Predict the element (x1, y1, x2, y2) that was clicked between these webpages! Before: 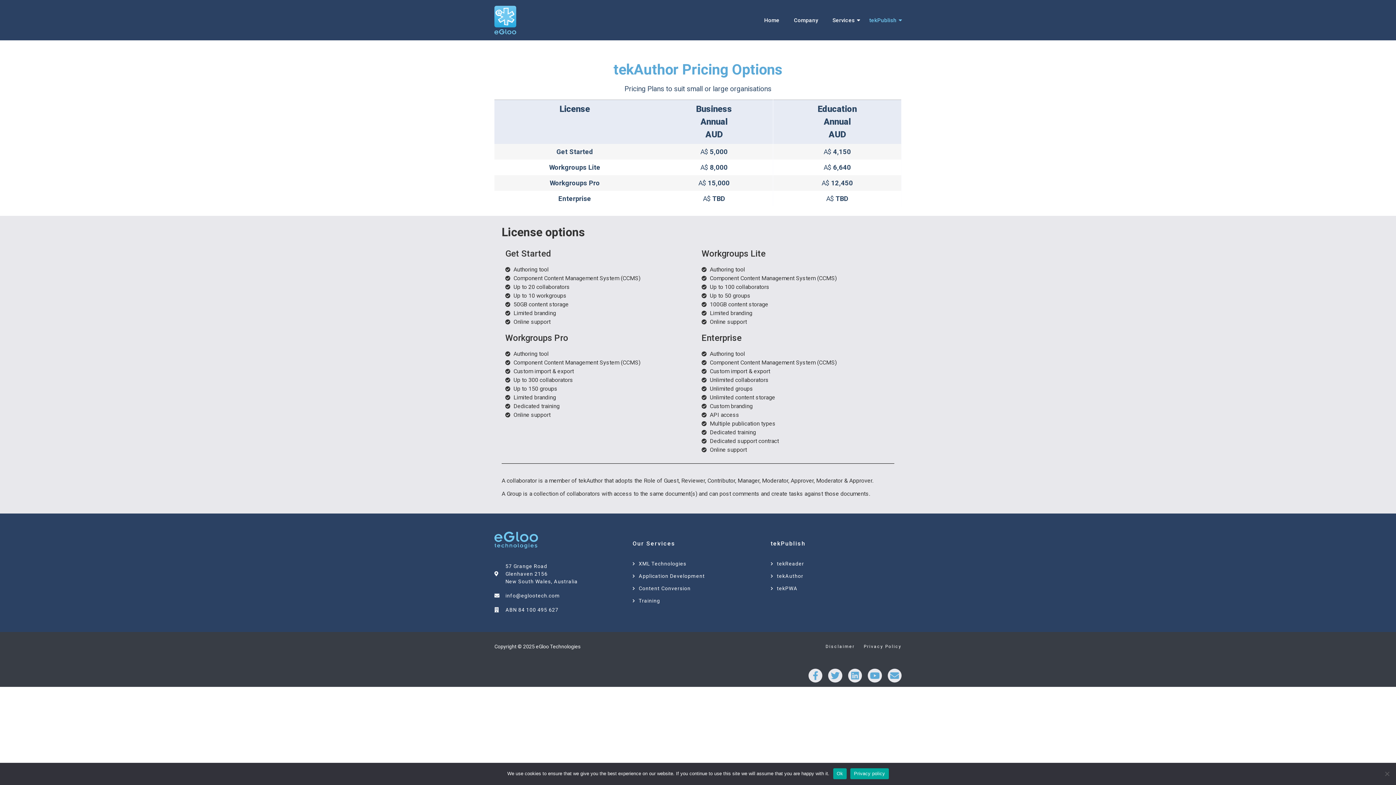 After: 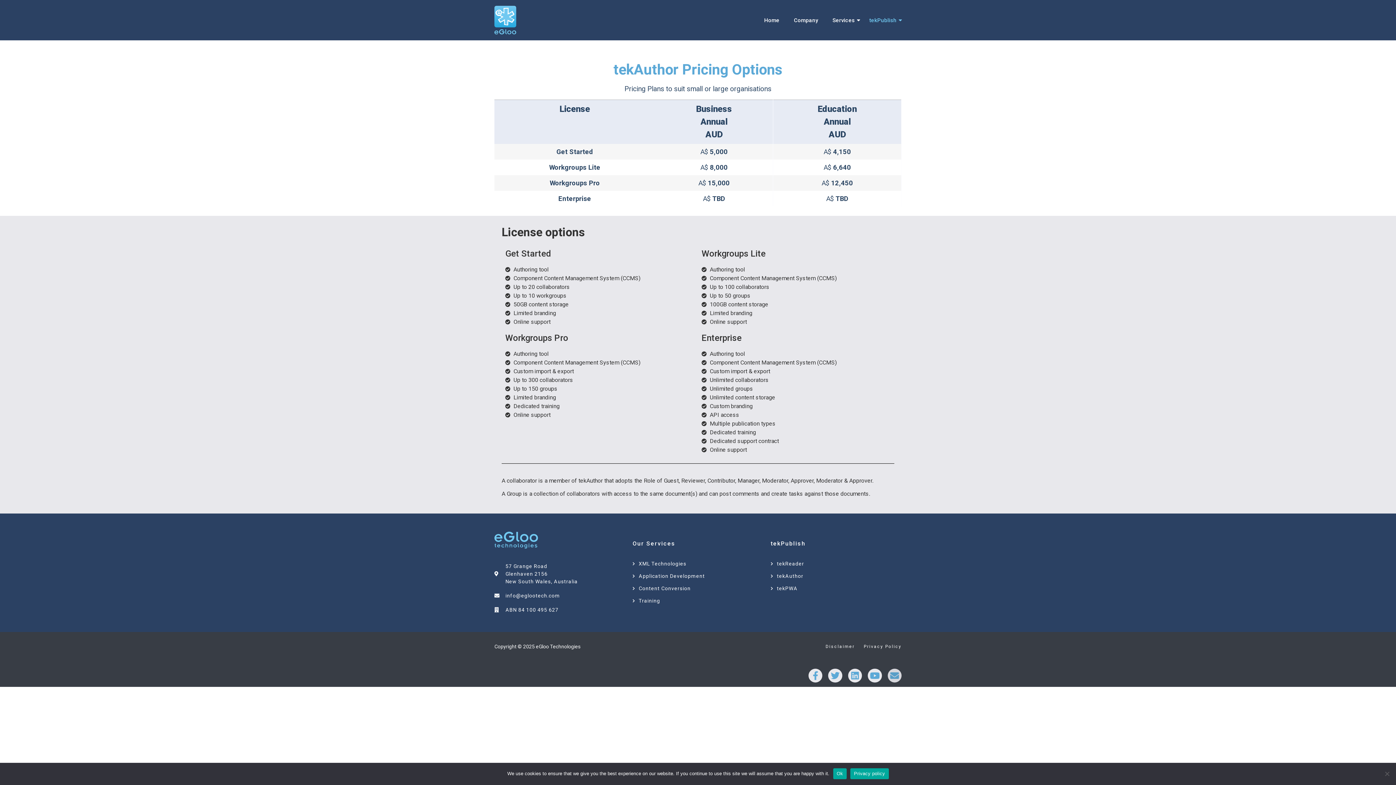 Action: label: Envelope bbox: (887, 669, 901, 683)